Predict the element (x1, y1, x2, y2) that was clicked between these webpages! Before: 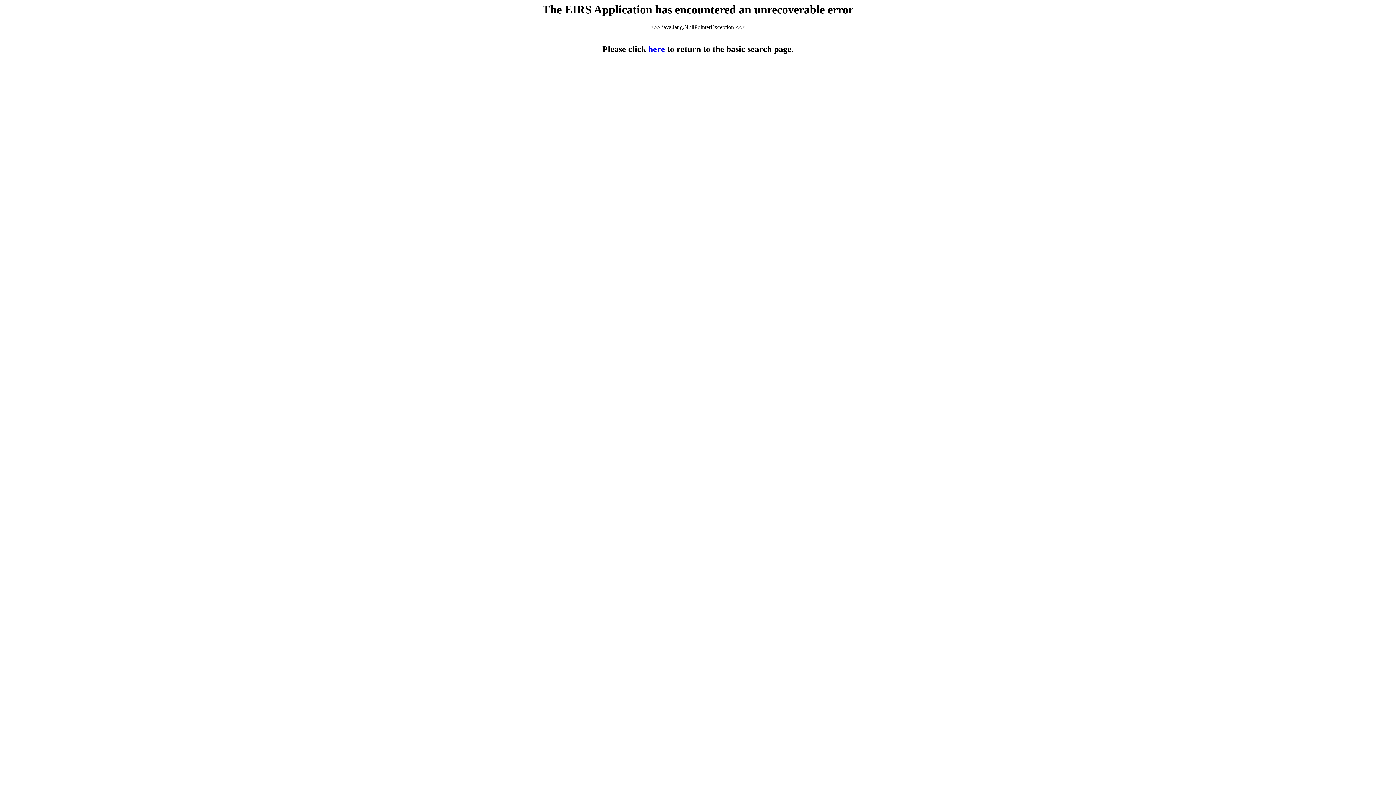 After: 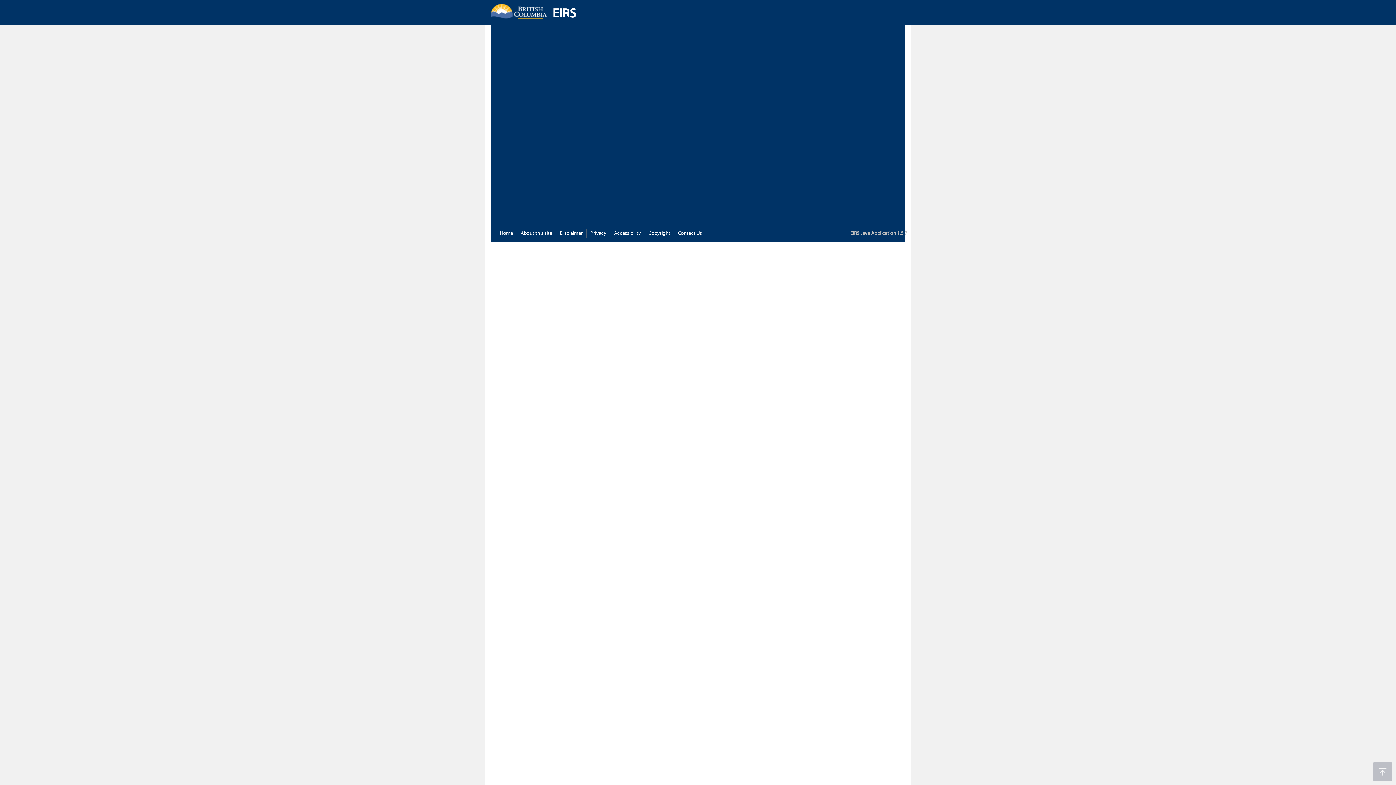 Action: label: here bbox: (648, 44, 665, 53)